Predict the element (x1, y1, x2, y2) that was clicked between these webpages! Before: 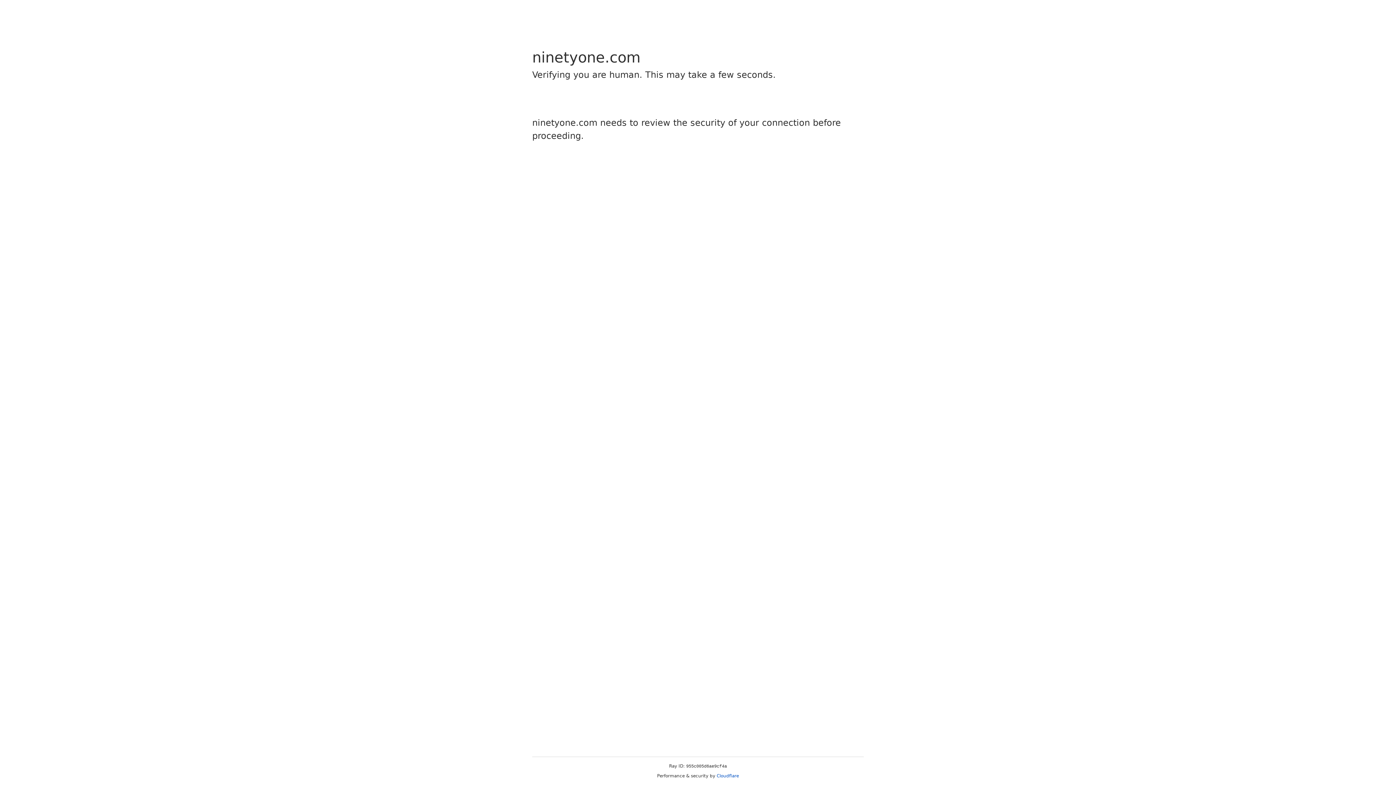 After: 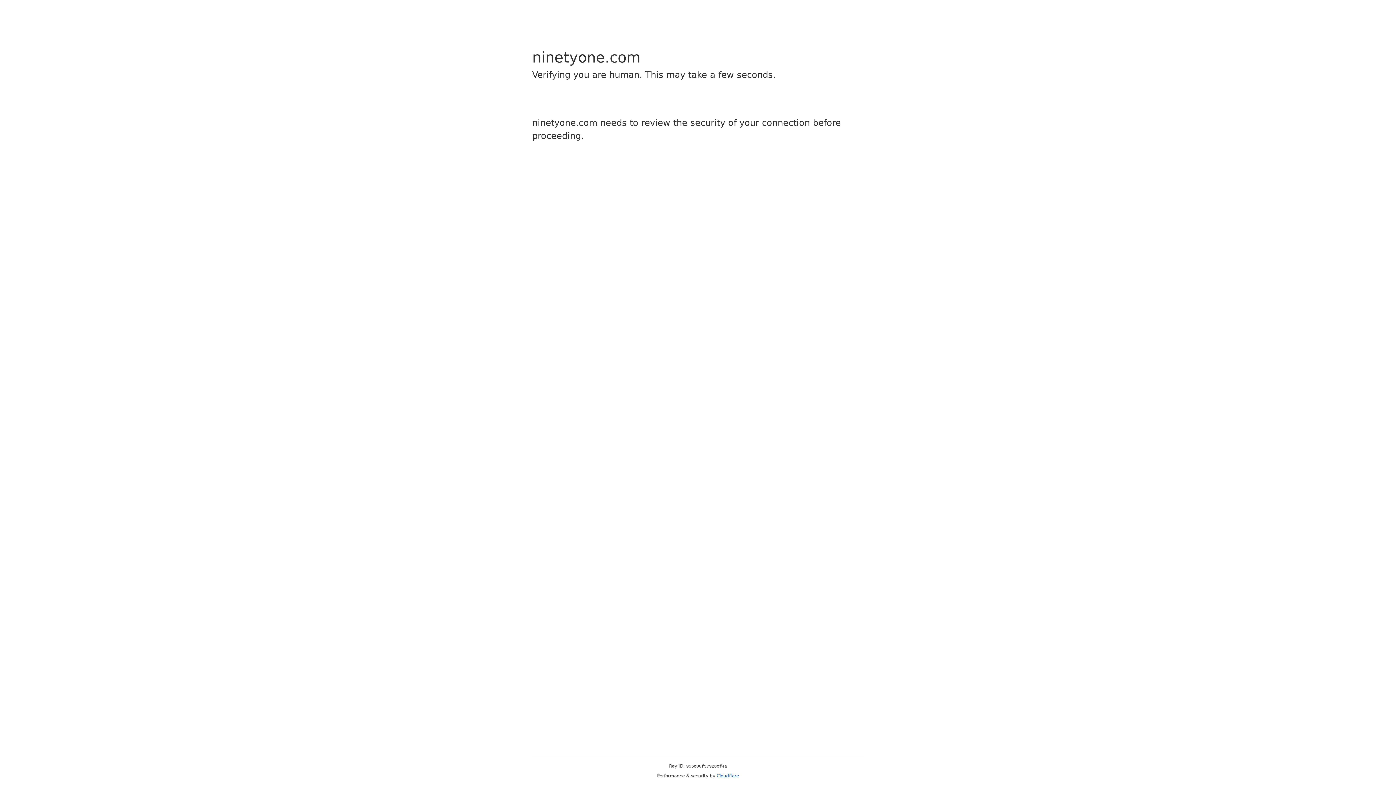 Action: label: Cloudflare bbox: (716, 773, 739, 778)